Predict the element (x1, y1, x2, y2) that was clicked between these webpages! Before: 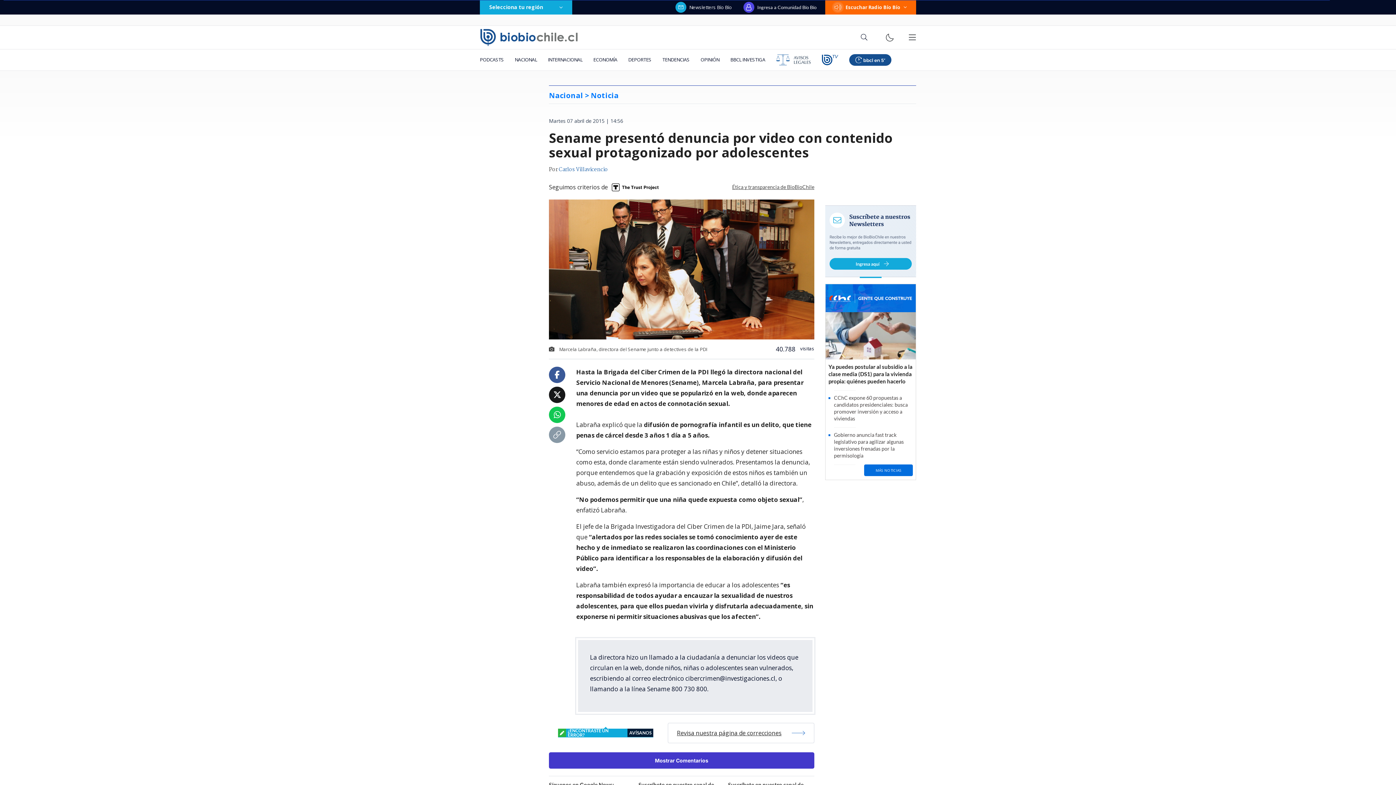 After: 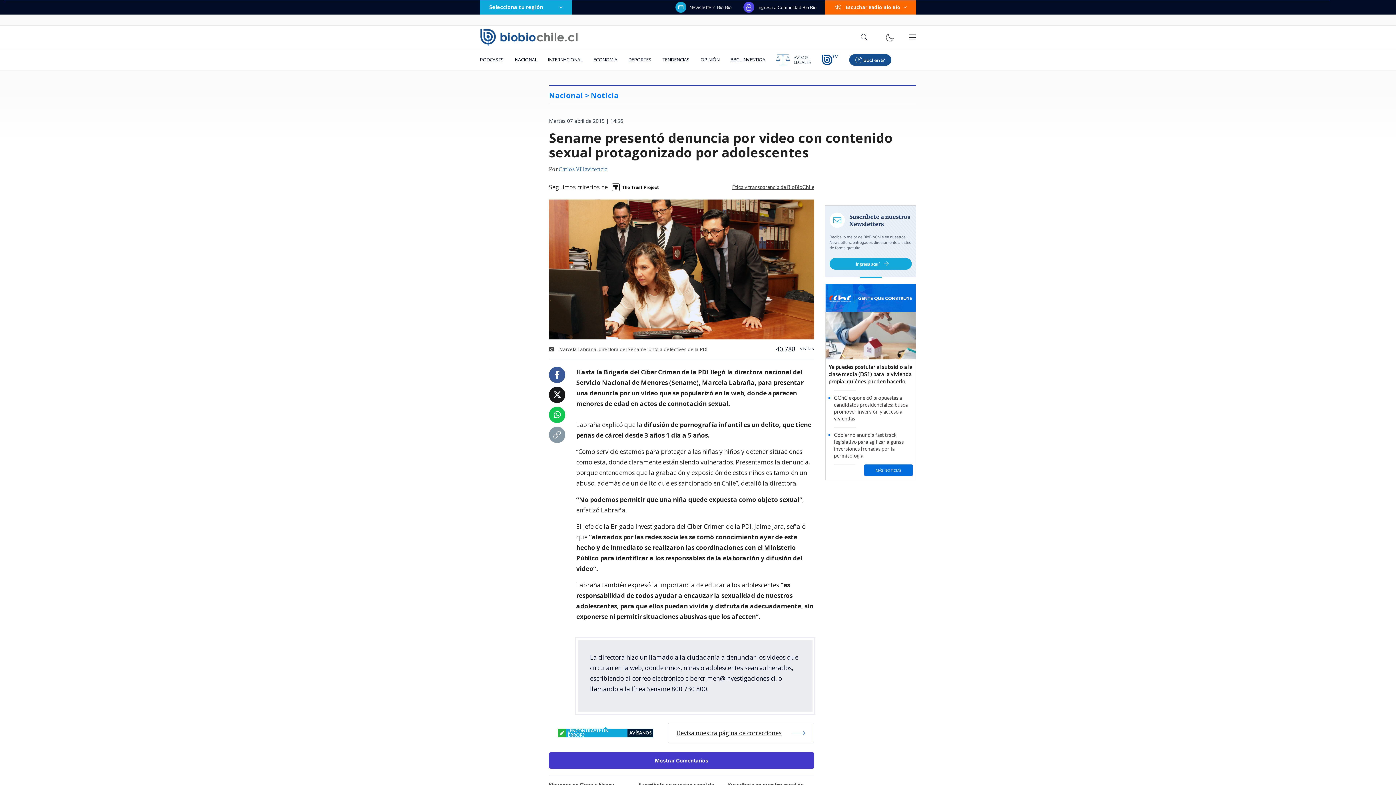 Action: bbox: (554, 371, 560, 379)